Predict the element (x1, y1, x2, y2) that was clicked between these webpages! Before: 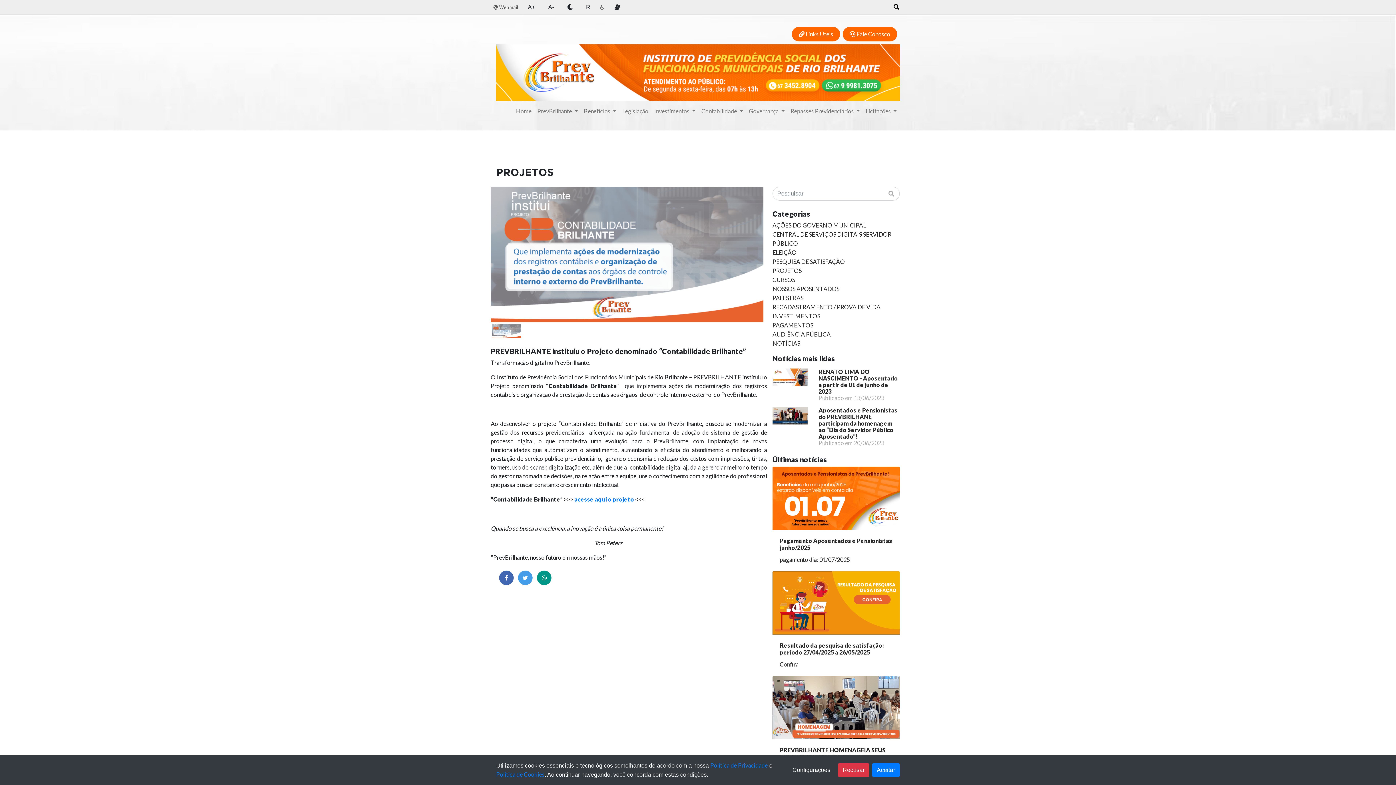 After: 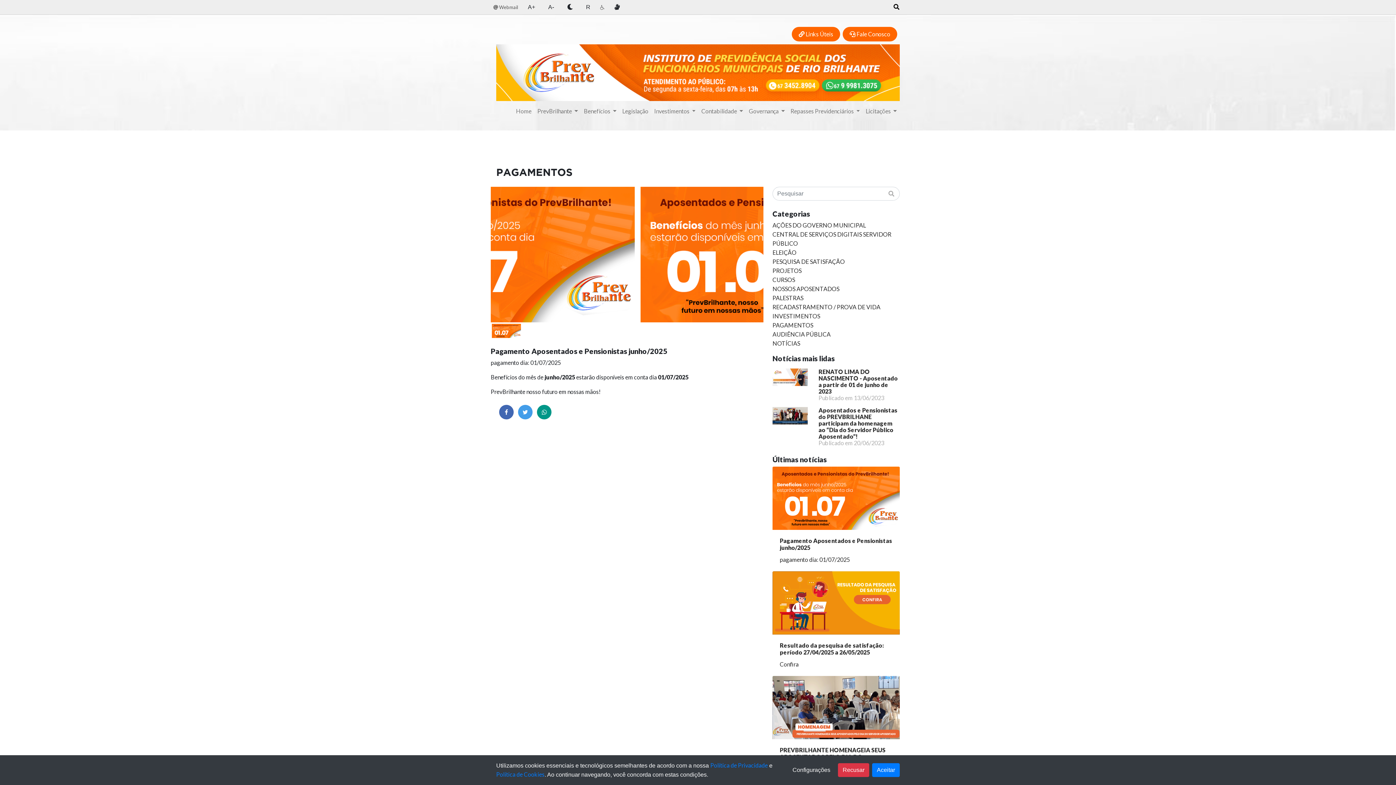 Action: bbox: (780, 537, 892, 564) label: Pagamento Aposentados e Pensionistas junho/2025

pagamento dia: 01/07/2025